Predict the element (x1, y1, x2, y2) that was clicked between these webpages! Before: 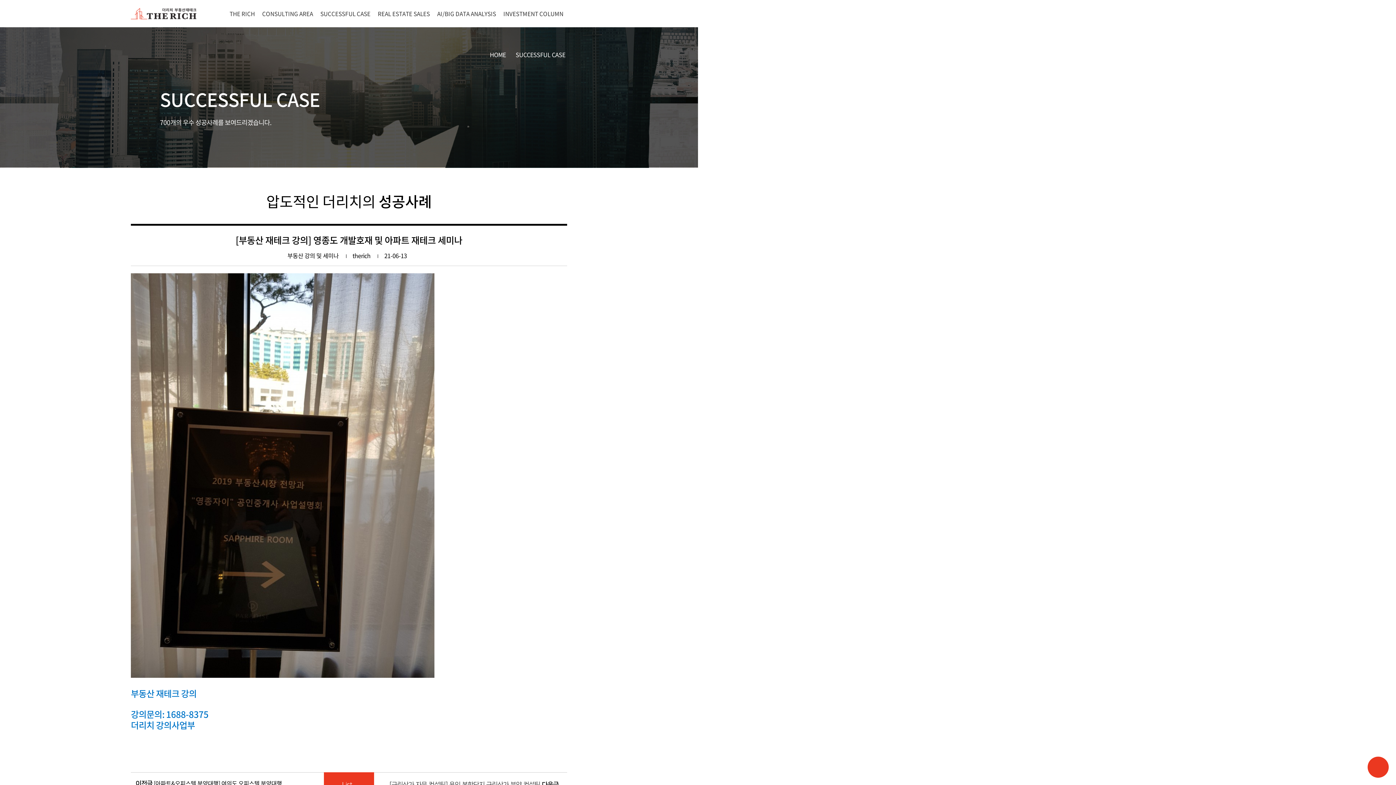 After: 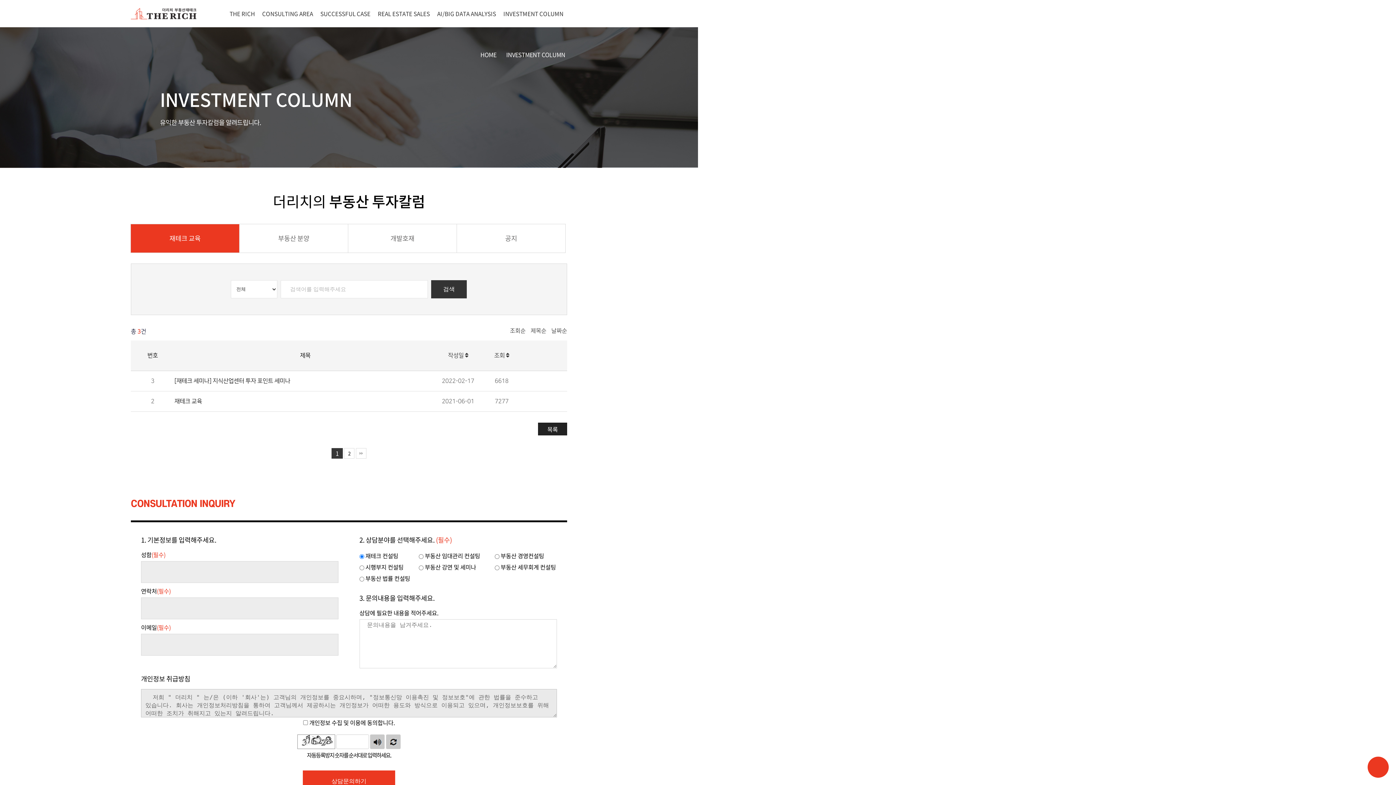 Action: bbox: (499, 0, 563, 27) label: INVESTMENT COLUMN